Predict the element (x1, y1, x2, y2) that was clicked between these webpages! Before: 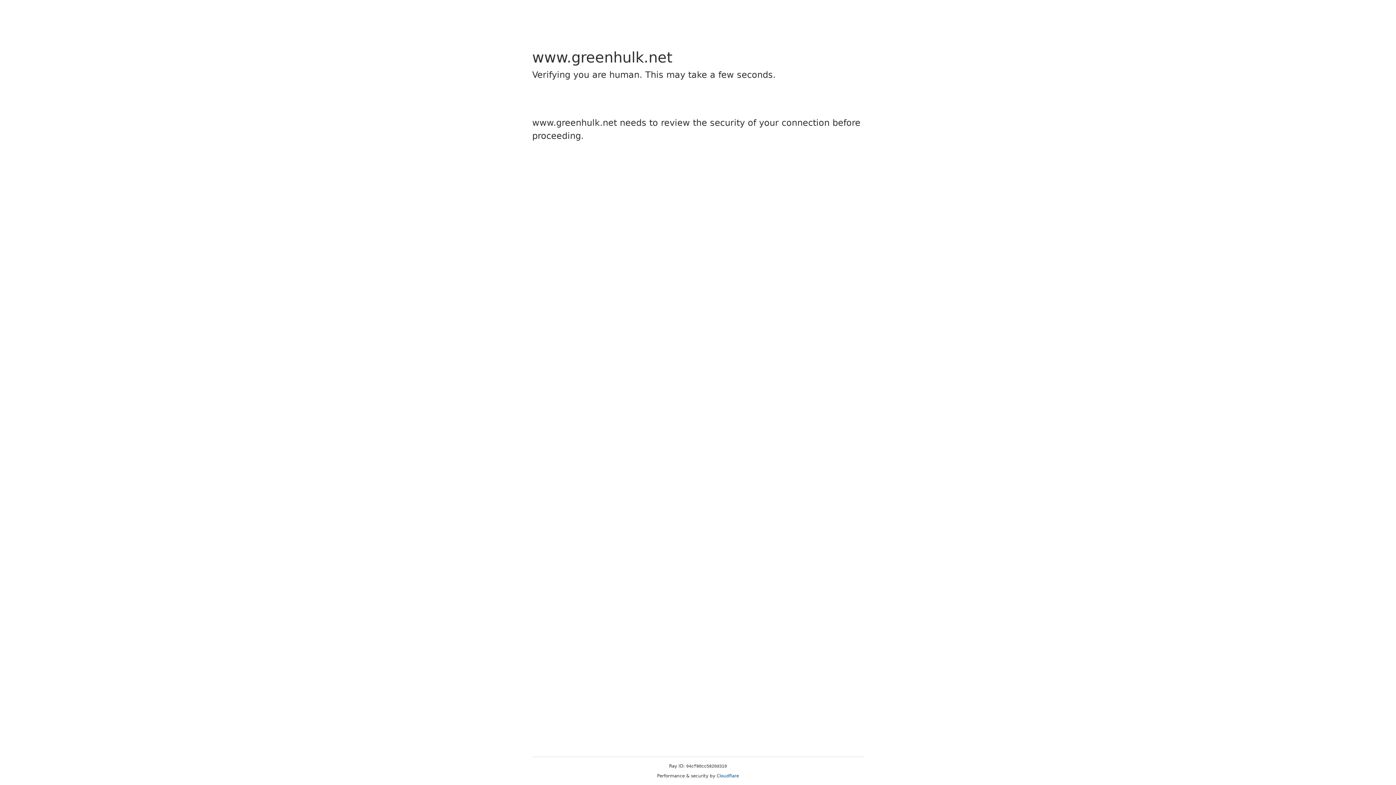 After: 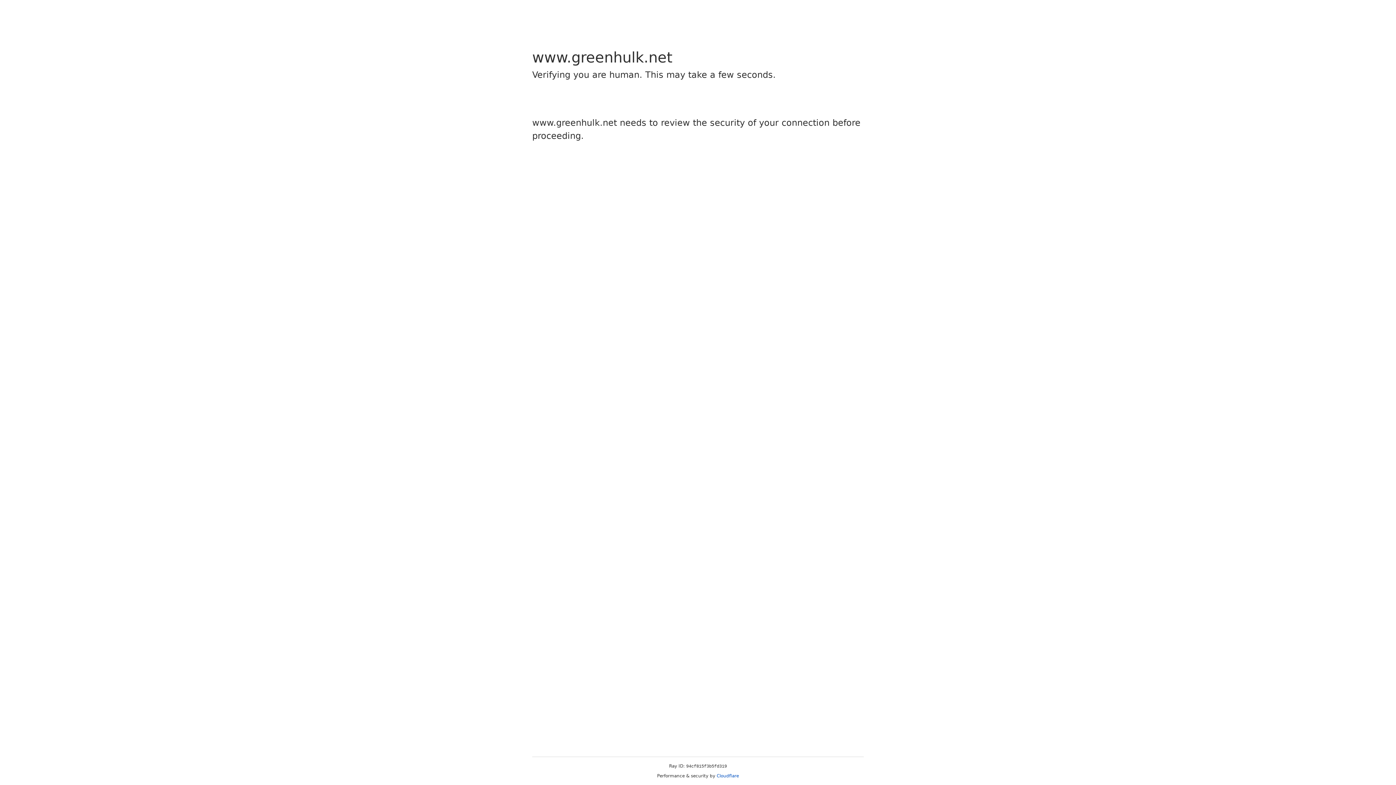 Action: bbox: (716, 773, 739, 778) label: Cloudflare